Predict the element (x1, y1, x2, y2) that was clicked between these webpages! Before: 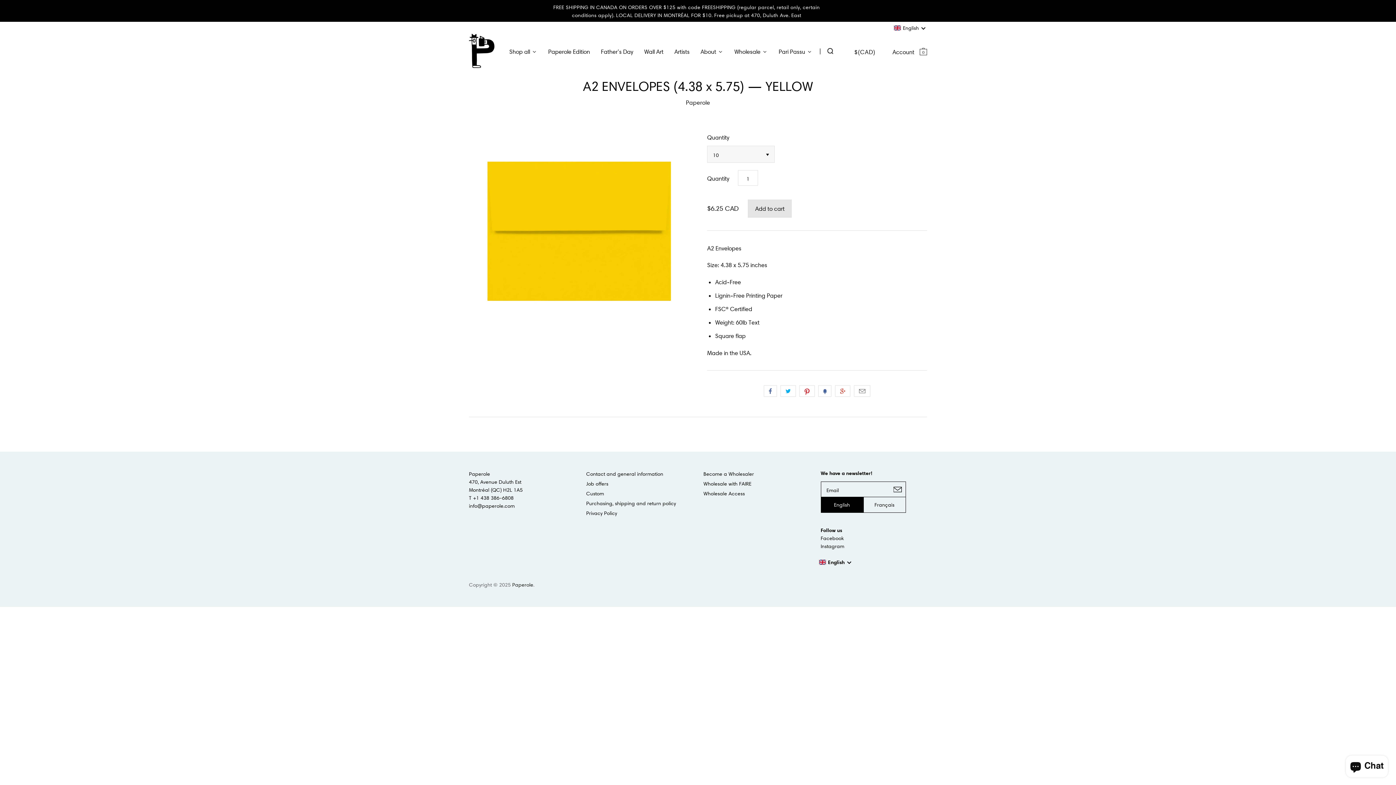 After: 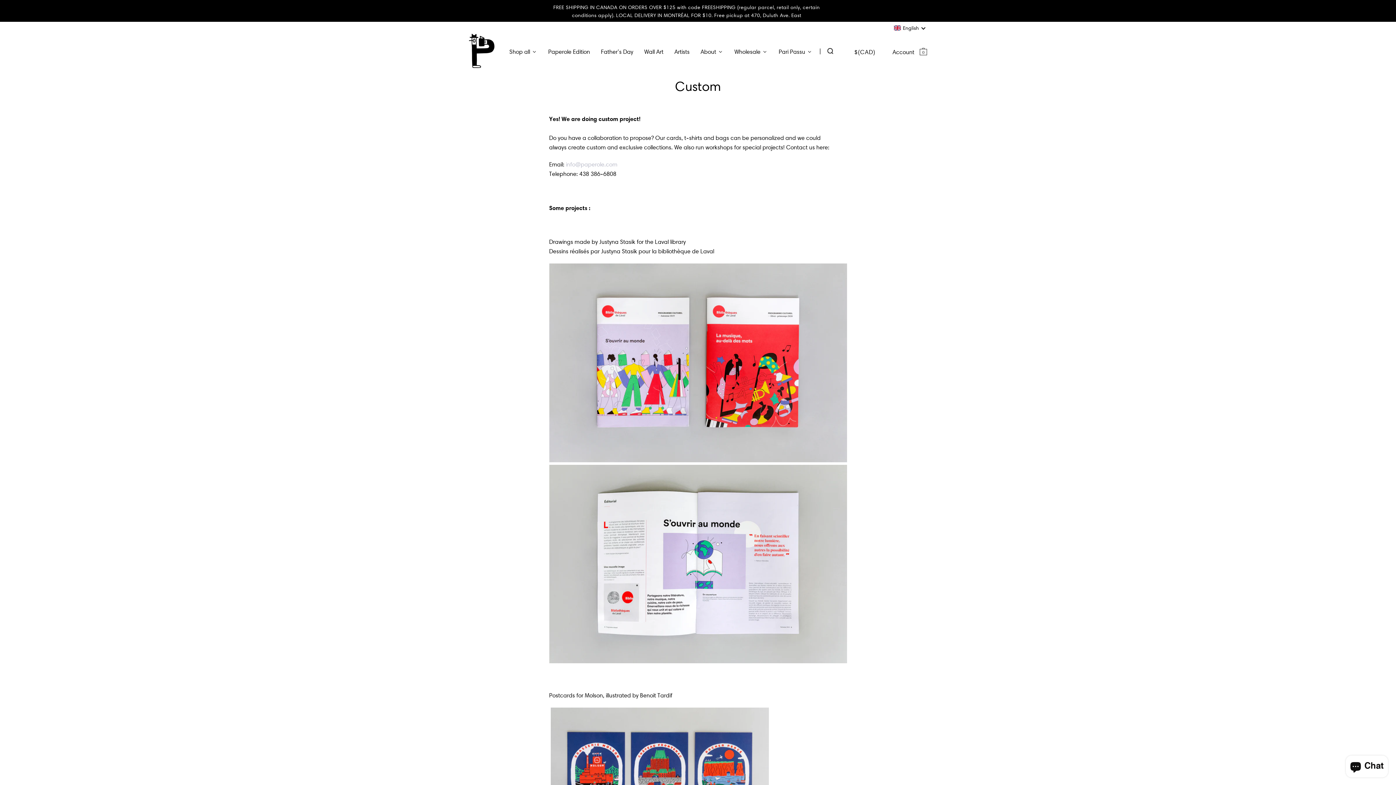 Action: bbox: (586, 490, 604, 497) label: Custom